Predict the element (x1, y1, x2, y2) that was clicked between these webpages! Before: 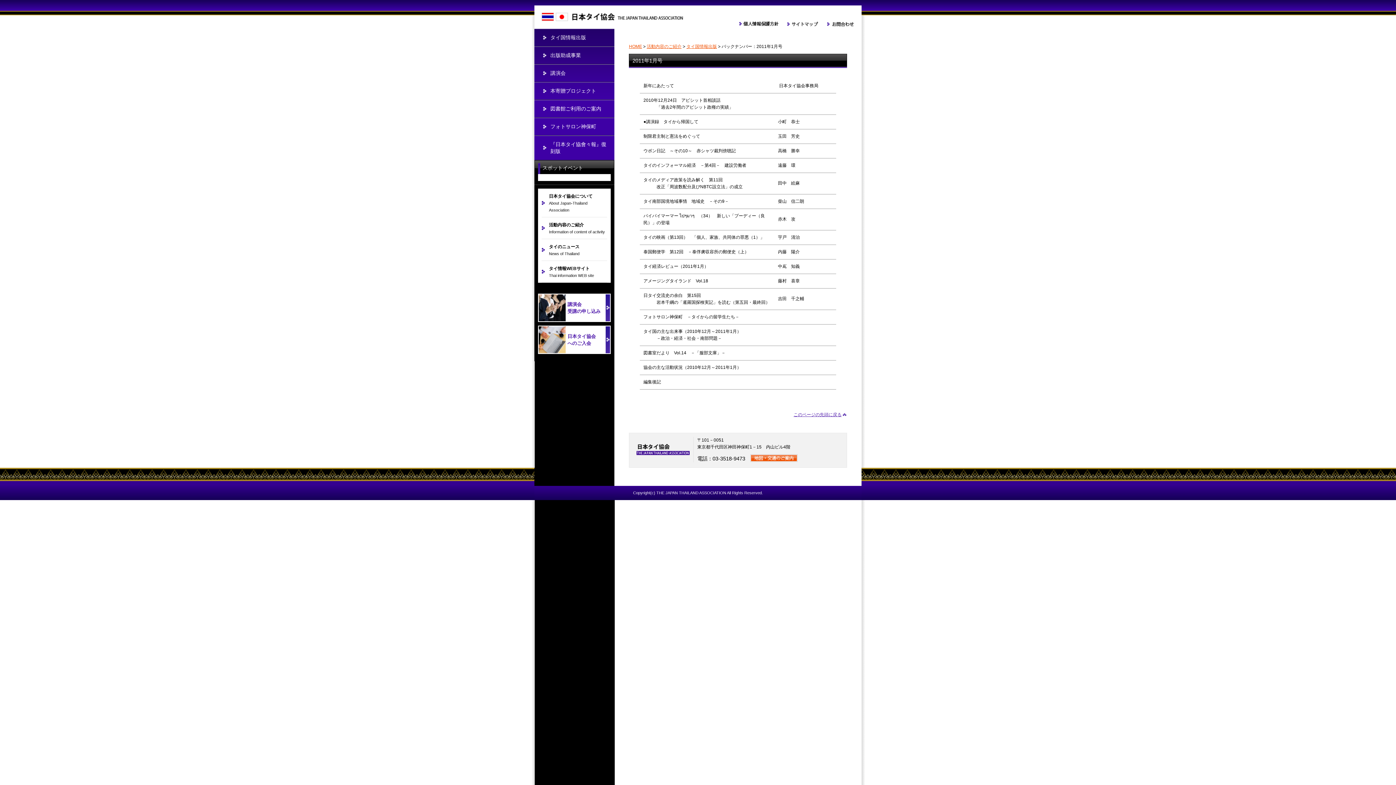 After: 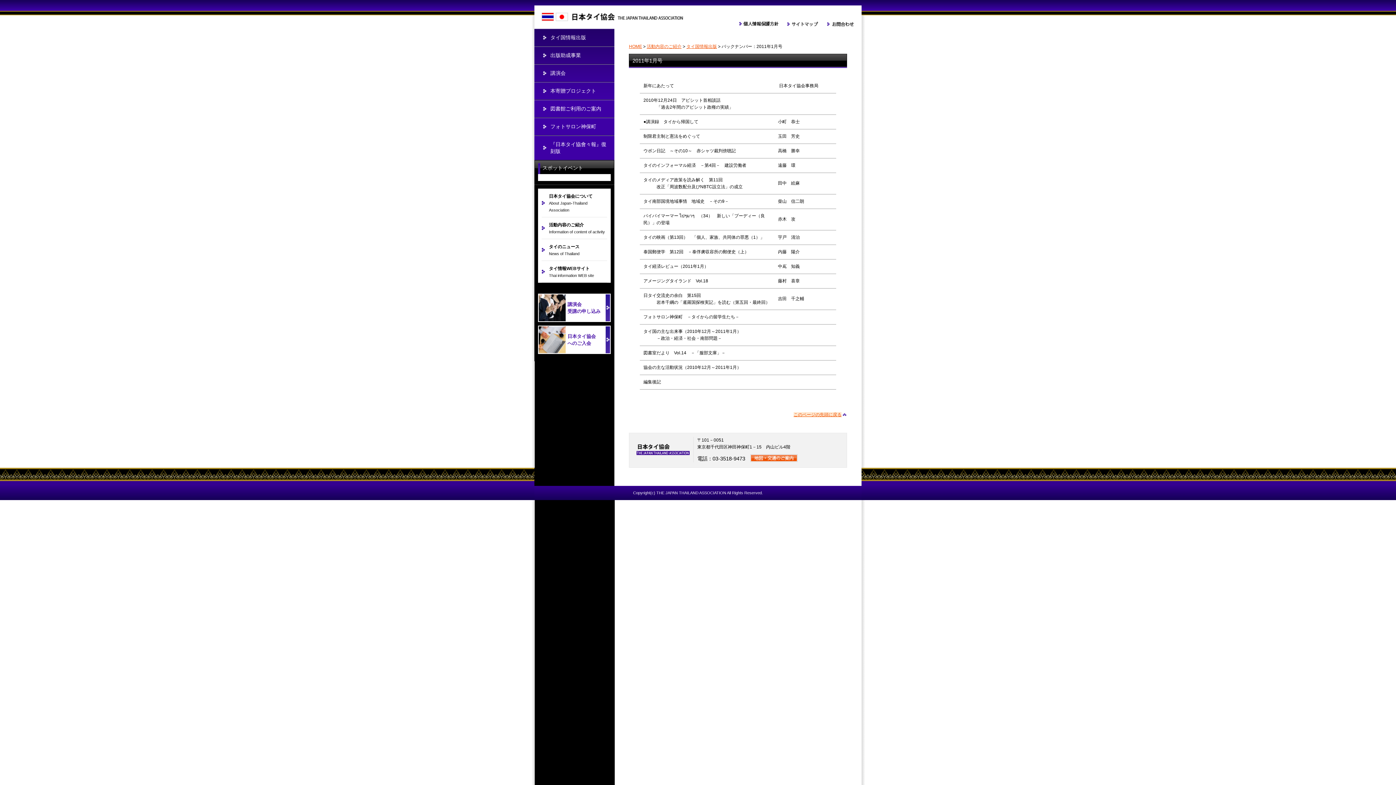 Action: label: このページの先頭に戻る bbox: (793, 412, 841, 417)